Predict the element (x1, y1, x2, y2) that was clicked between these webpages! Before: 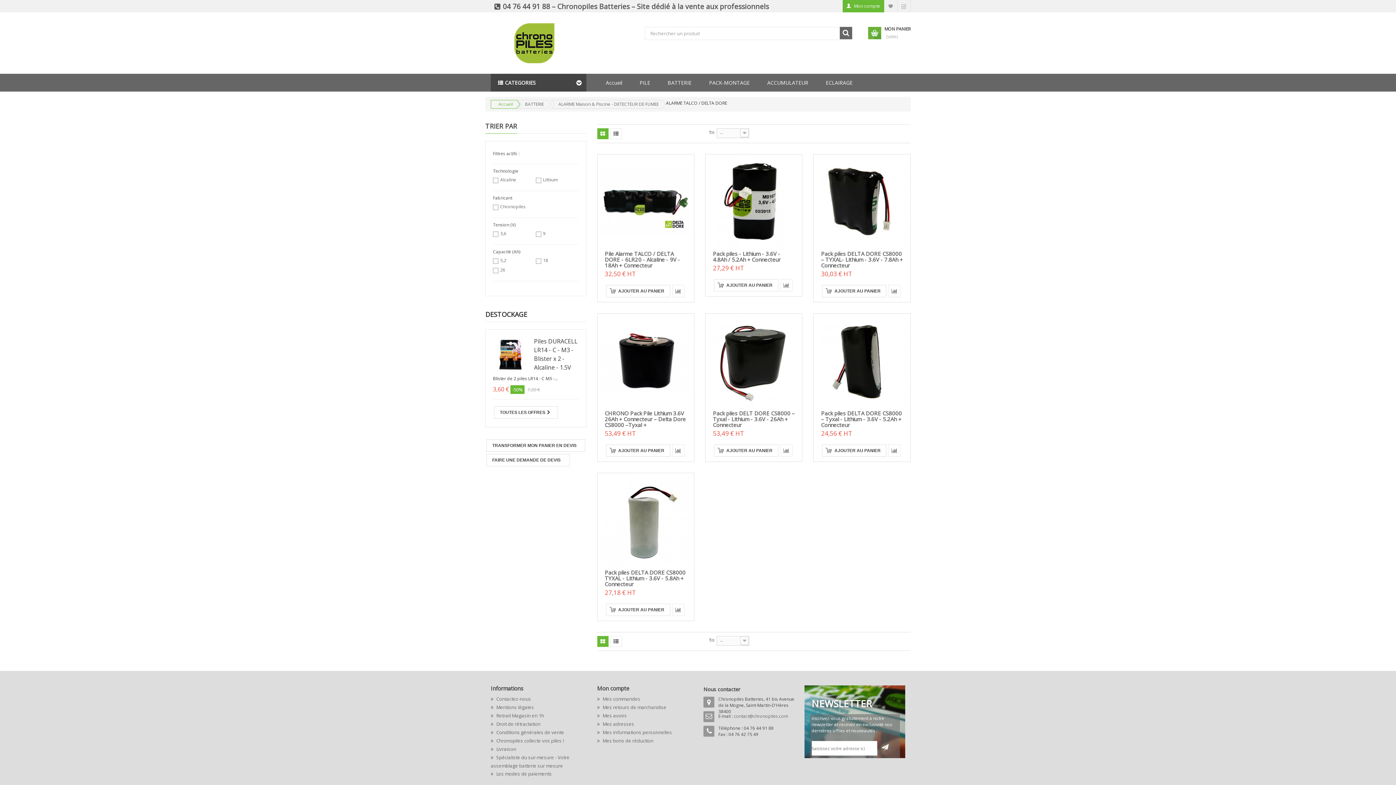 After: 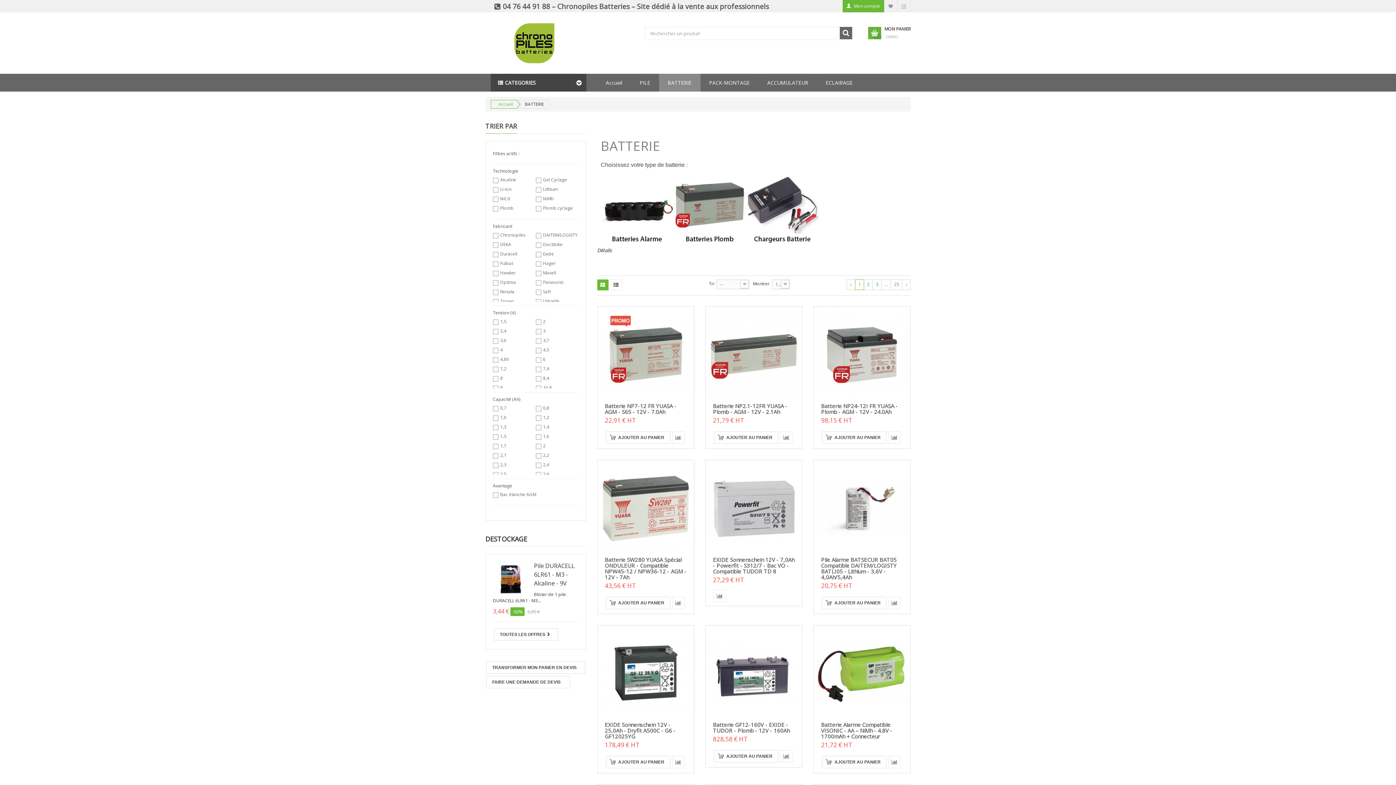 Action: bbox: (517, 100, 547, 108) label: BATTERIE